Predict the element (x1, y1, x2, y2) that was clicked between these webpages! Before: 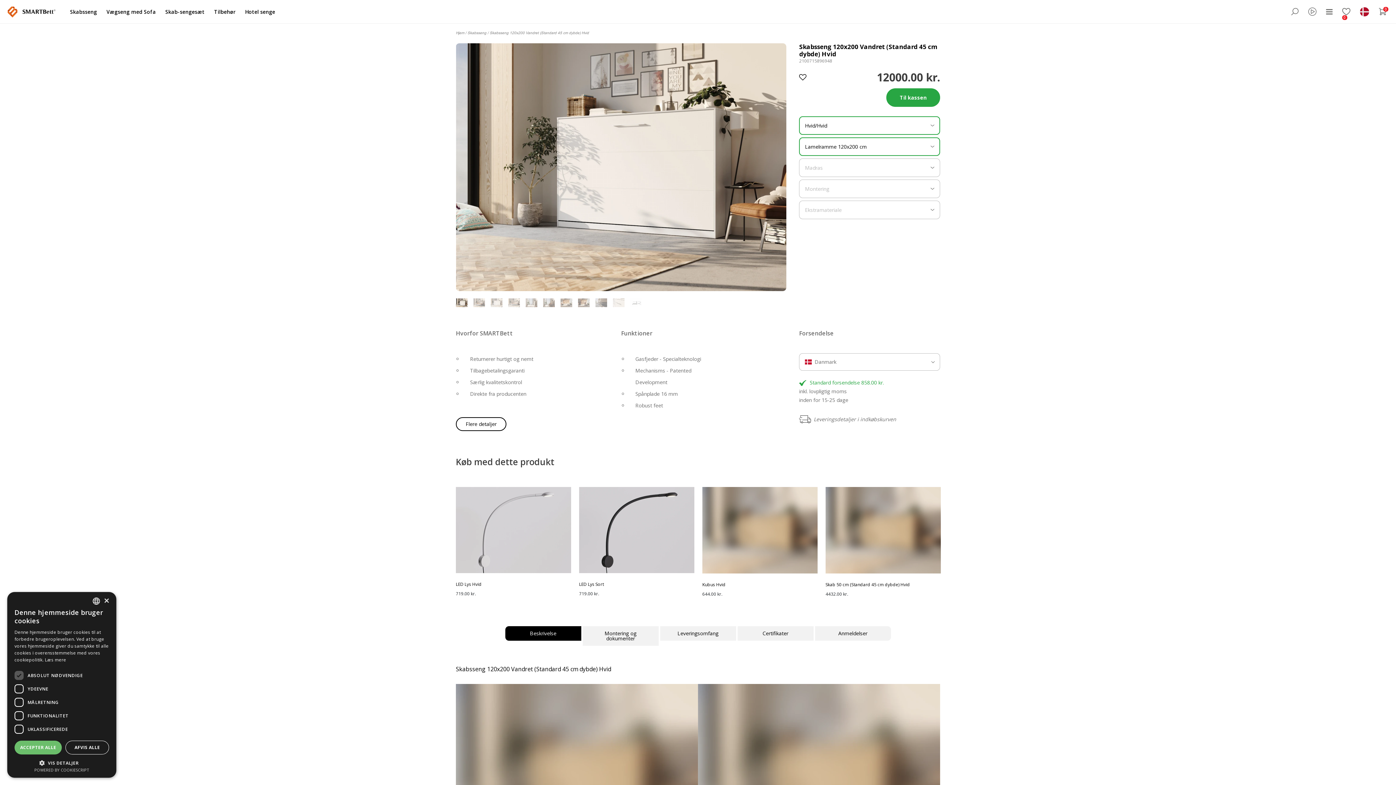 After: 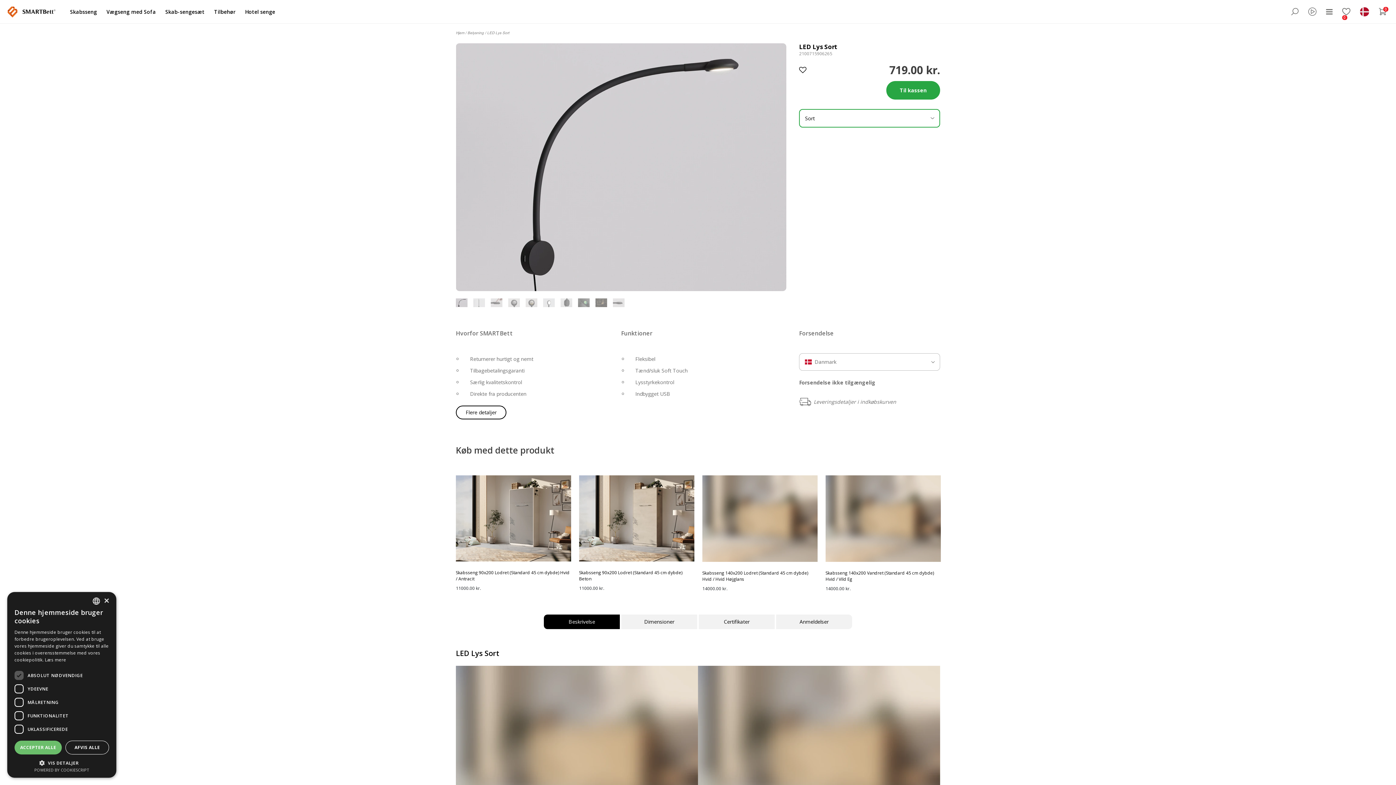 Action: bbox: (579, 487, 694, 573)